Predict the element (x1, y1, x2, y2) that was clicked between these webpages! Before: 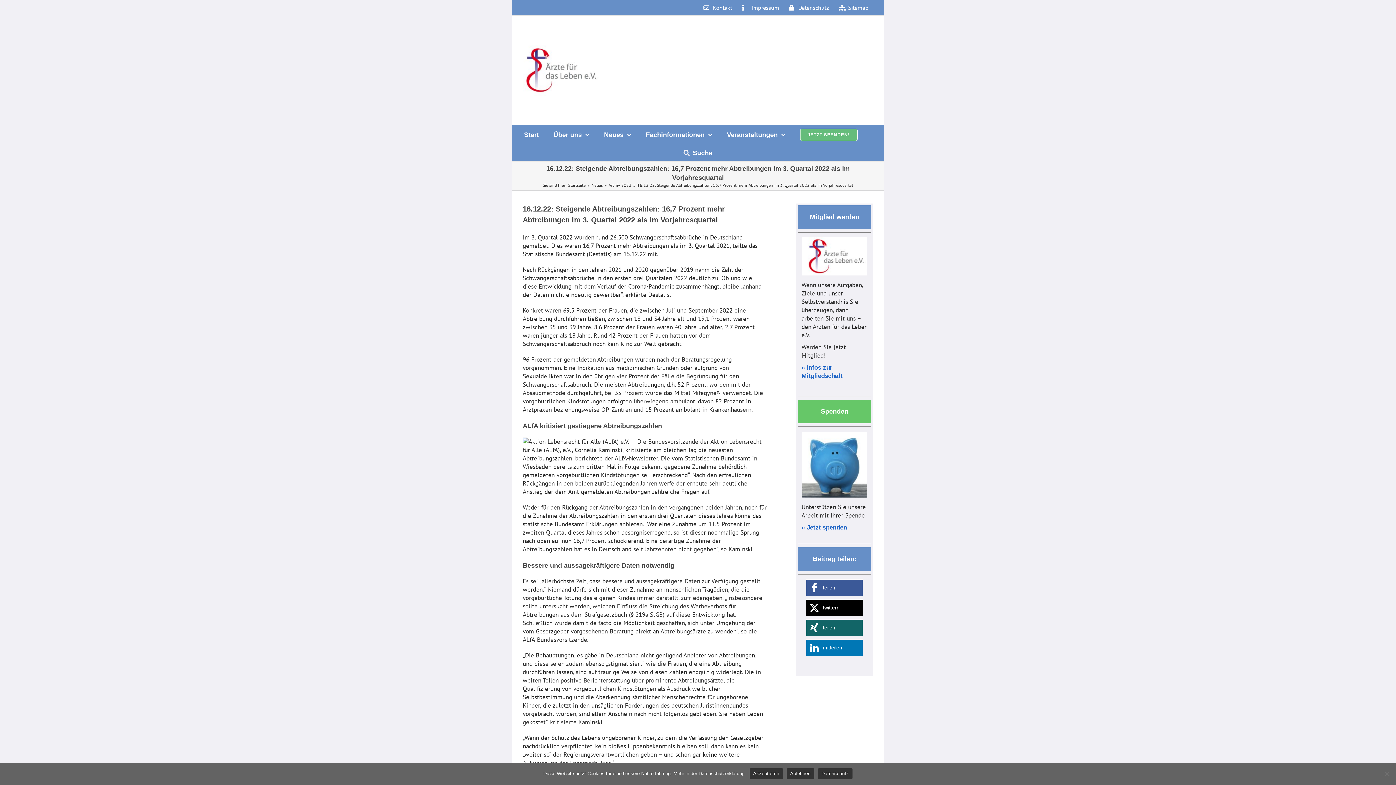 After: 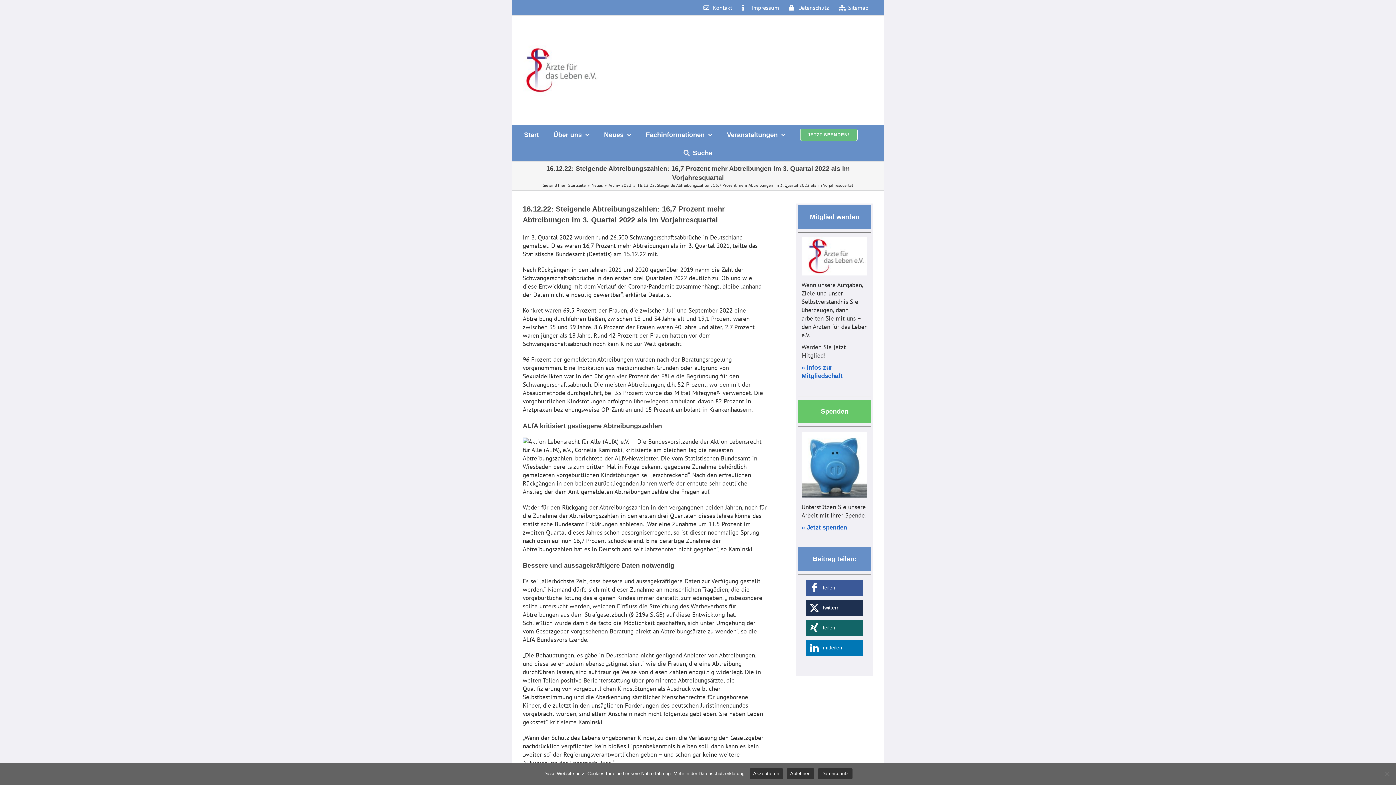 Action: label: Bei X (Twitter) teilen bbox: (806, 600, 863, 616)